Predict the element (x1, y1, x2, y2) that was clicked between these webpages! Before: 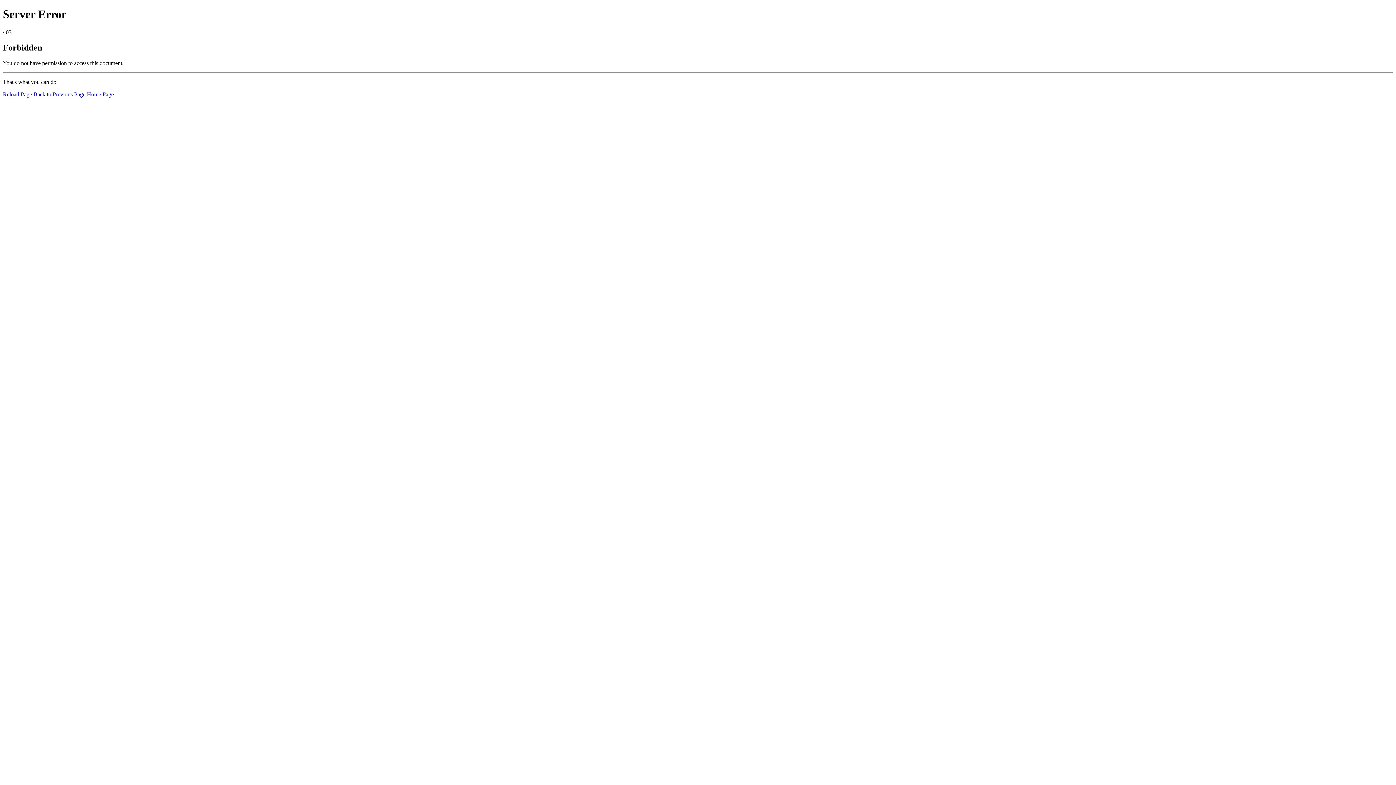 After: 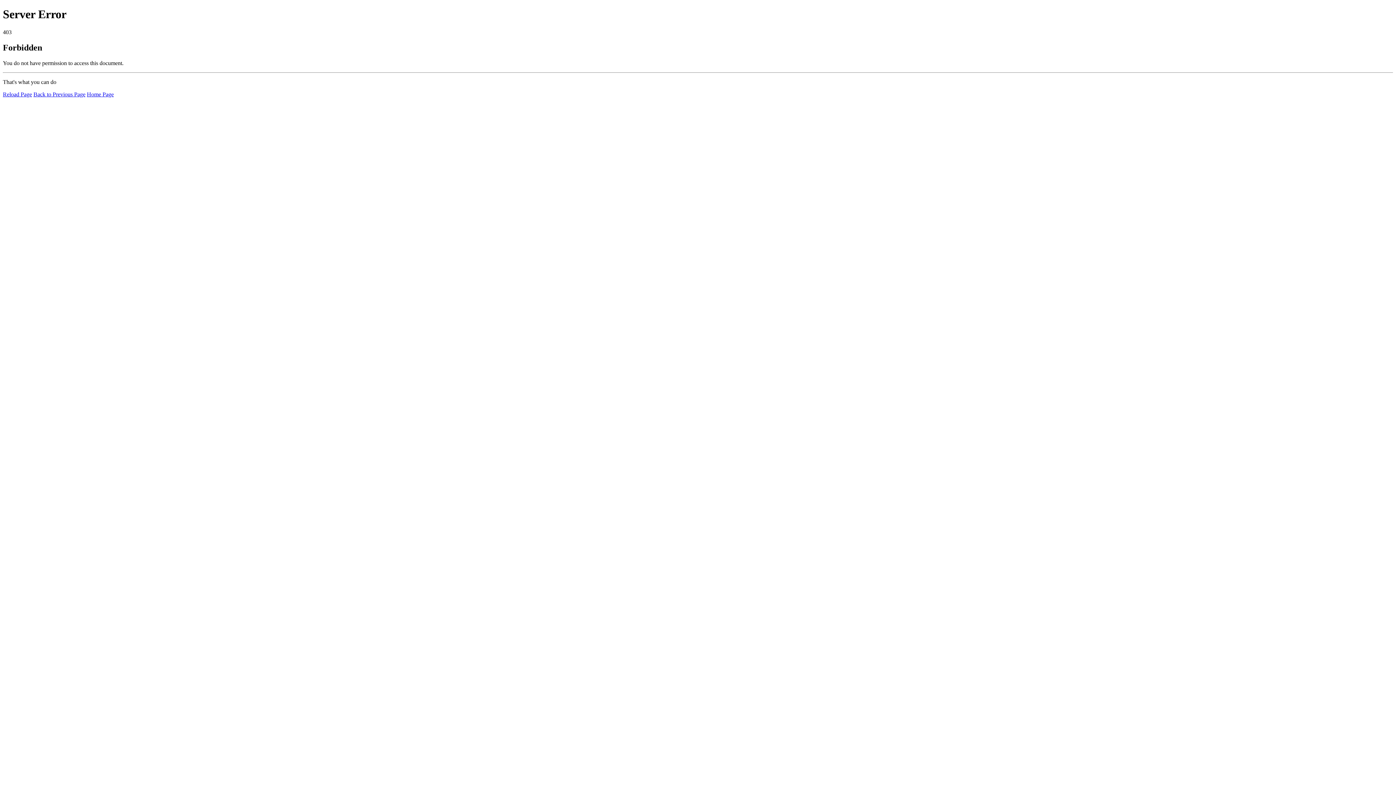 Action: bbox: (86, 91, 113, 97) label: Home Page